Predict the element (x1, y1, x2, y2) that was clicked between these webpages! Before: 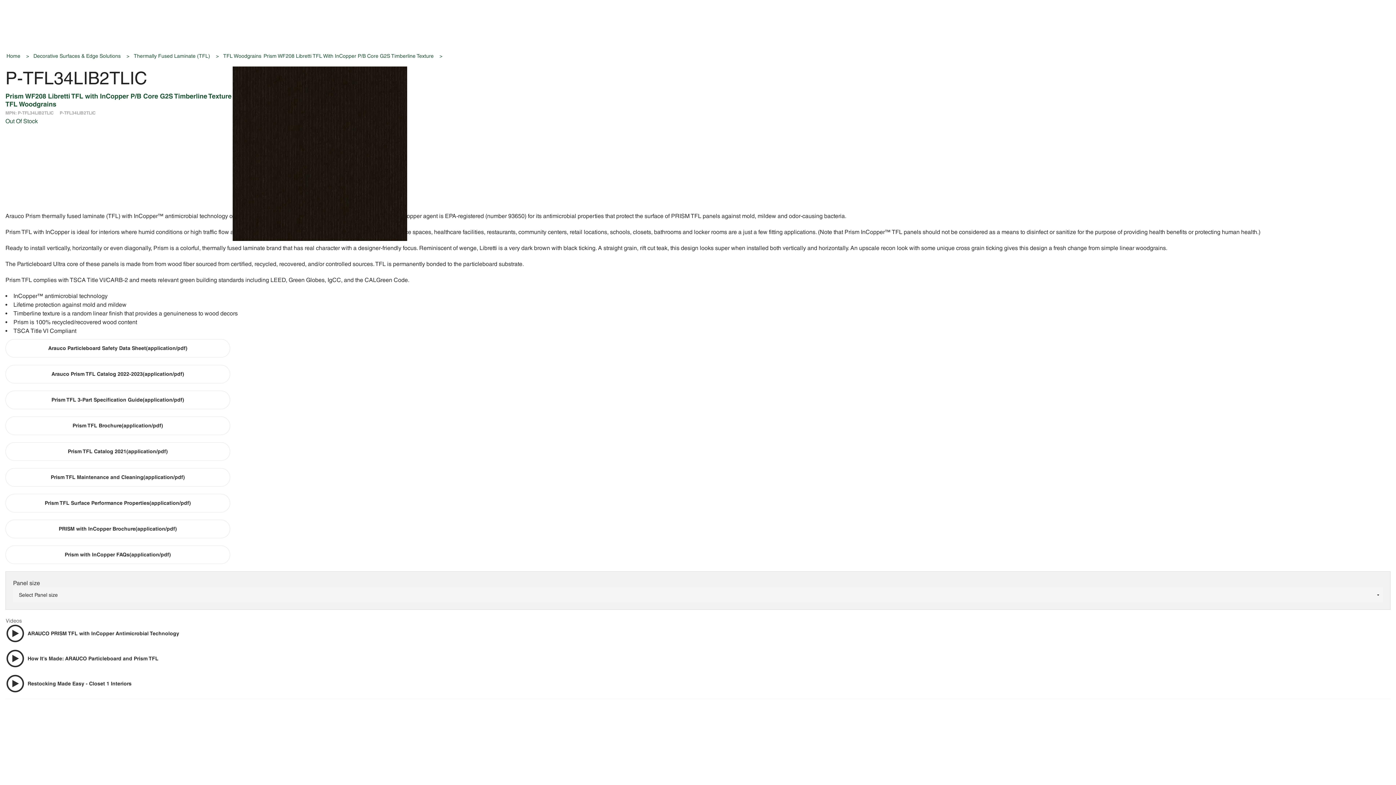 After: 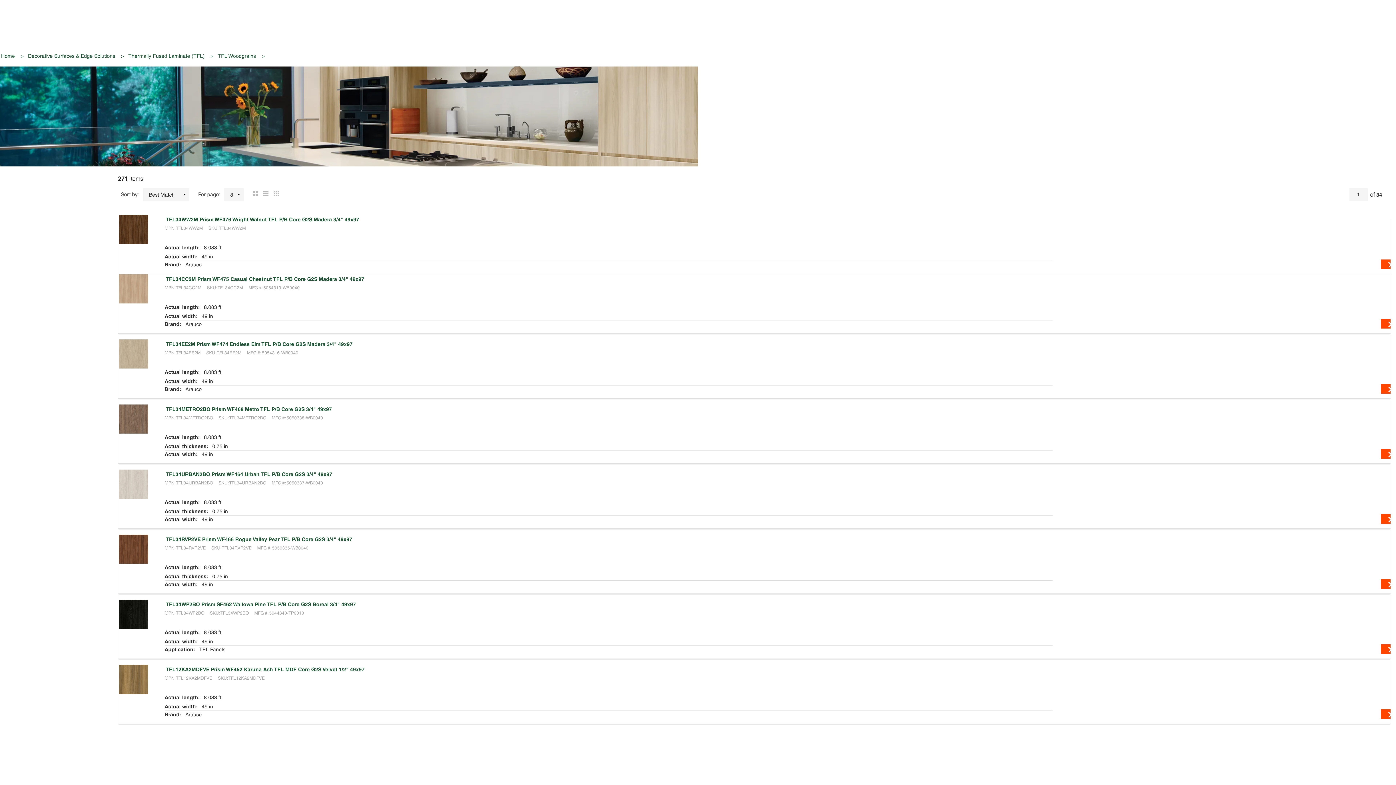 Action: label: TFL Woodgrains bbox: (222, 52, 262, 60)